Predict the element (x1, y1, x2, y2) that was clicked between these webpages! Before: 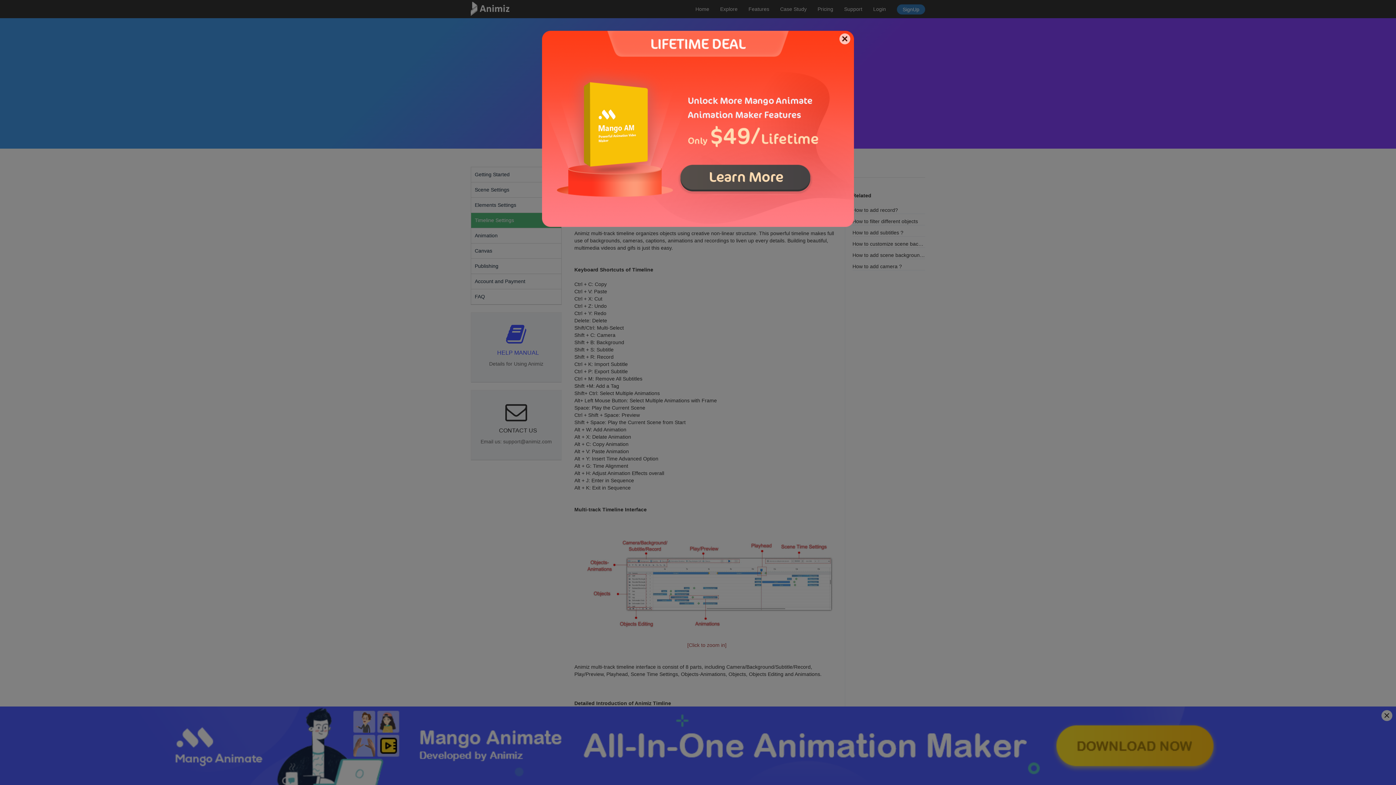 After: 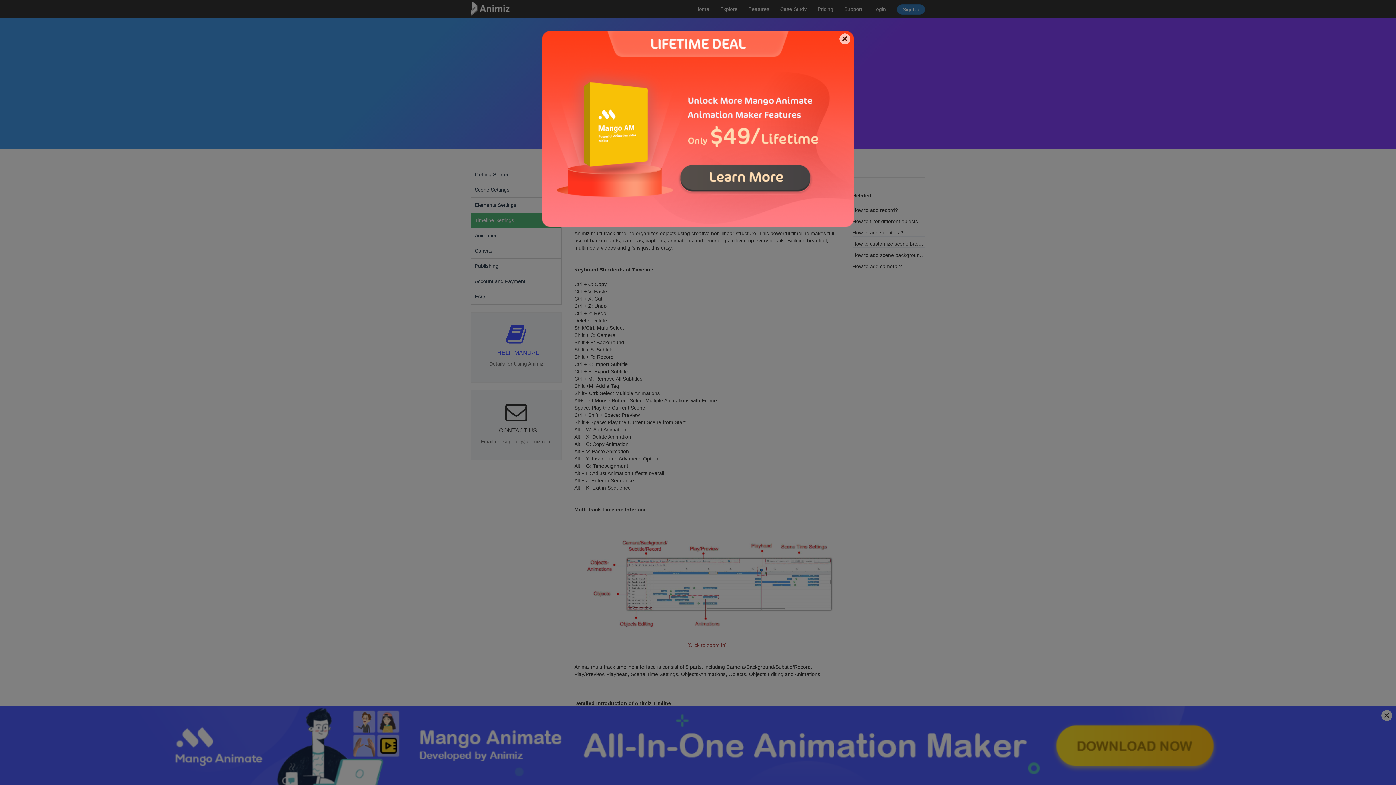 Action: bbox: (679, 165, 811, 194)